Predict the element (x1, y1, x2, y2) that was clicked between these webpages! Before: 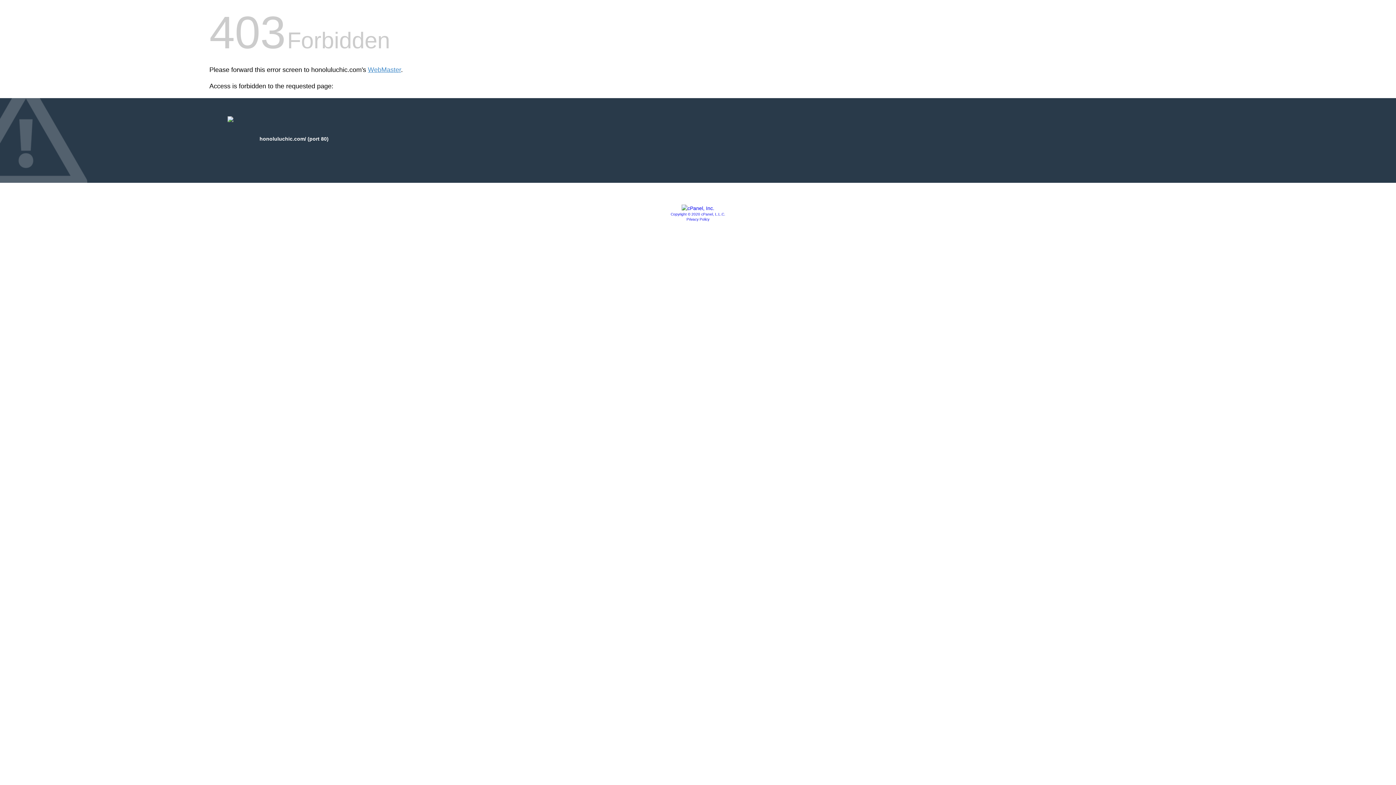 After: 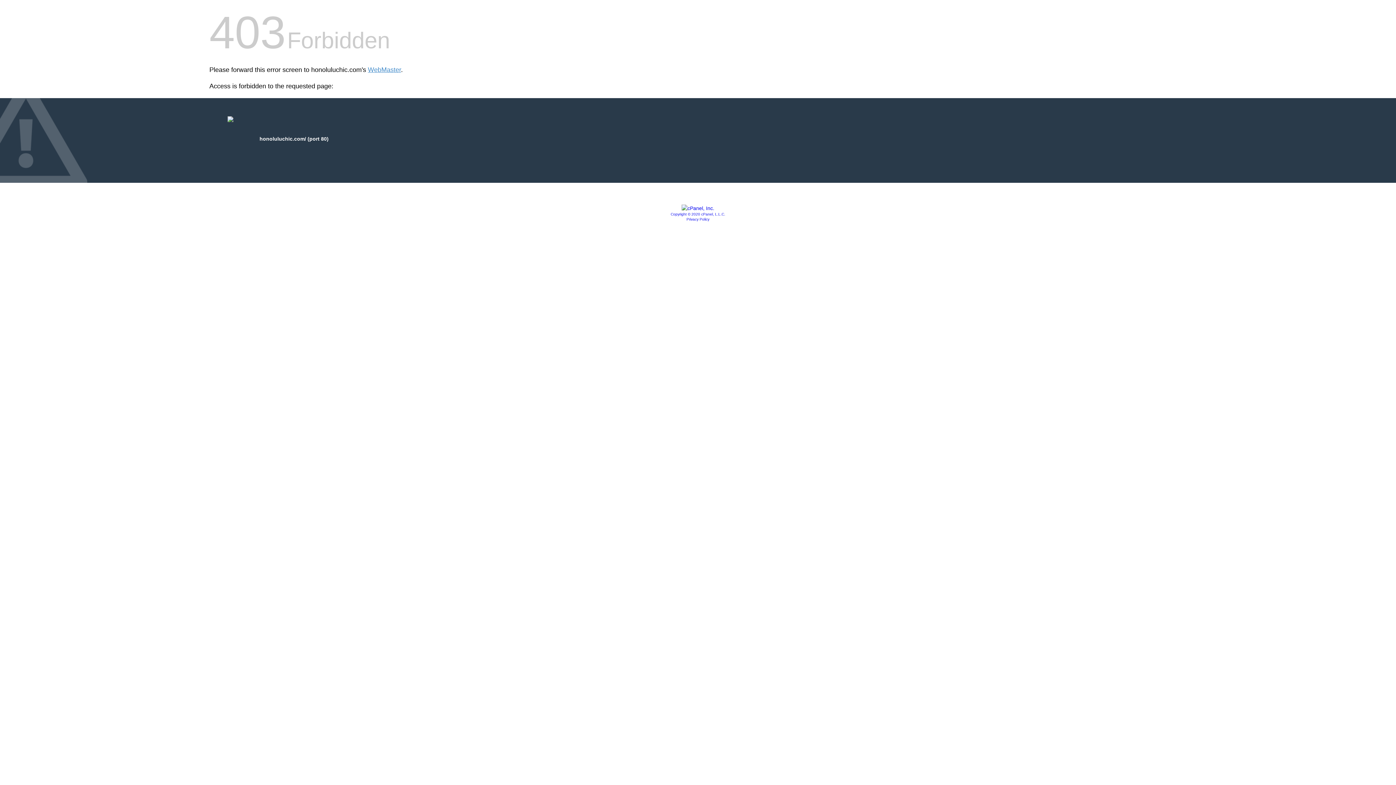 Action: bbox: (670, 212, 725, 216) label: Copyright © 2020 cPanel, L.L.C.